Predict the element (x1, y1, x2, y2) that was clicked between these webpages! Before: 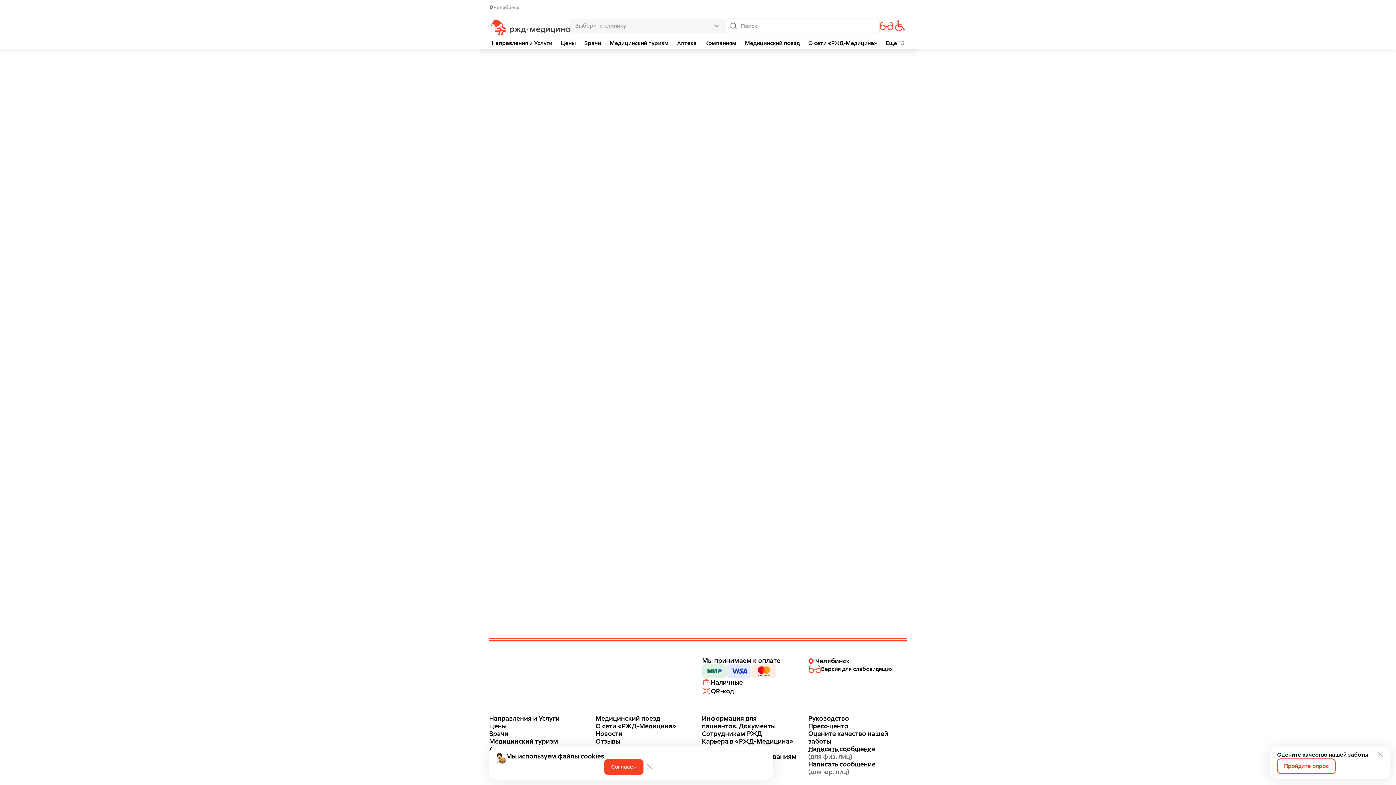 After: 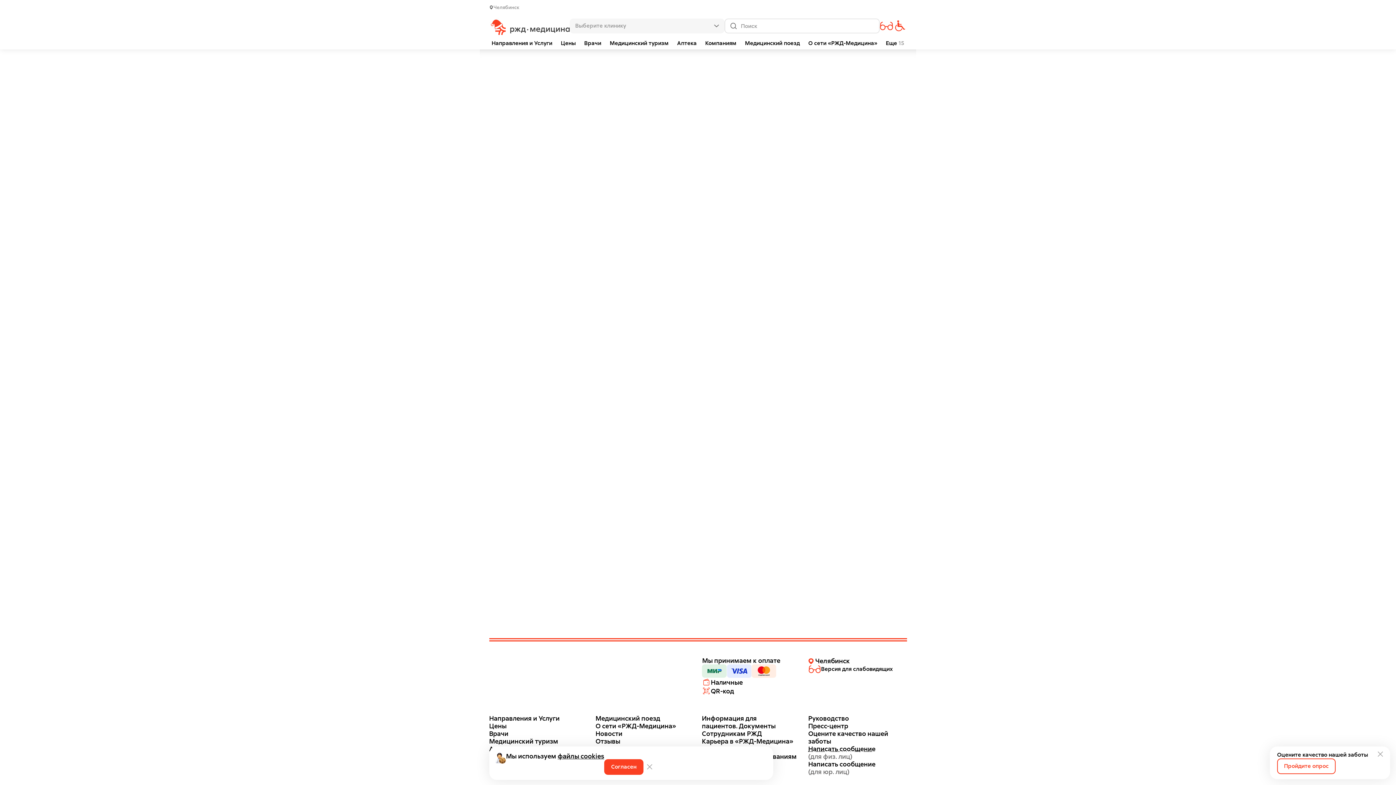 Action: label: файлы cookies bbox: (557, 752, 604, 760)